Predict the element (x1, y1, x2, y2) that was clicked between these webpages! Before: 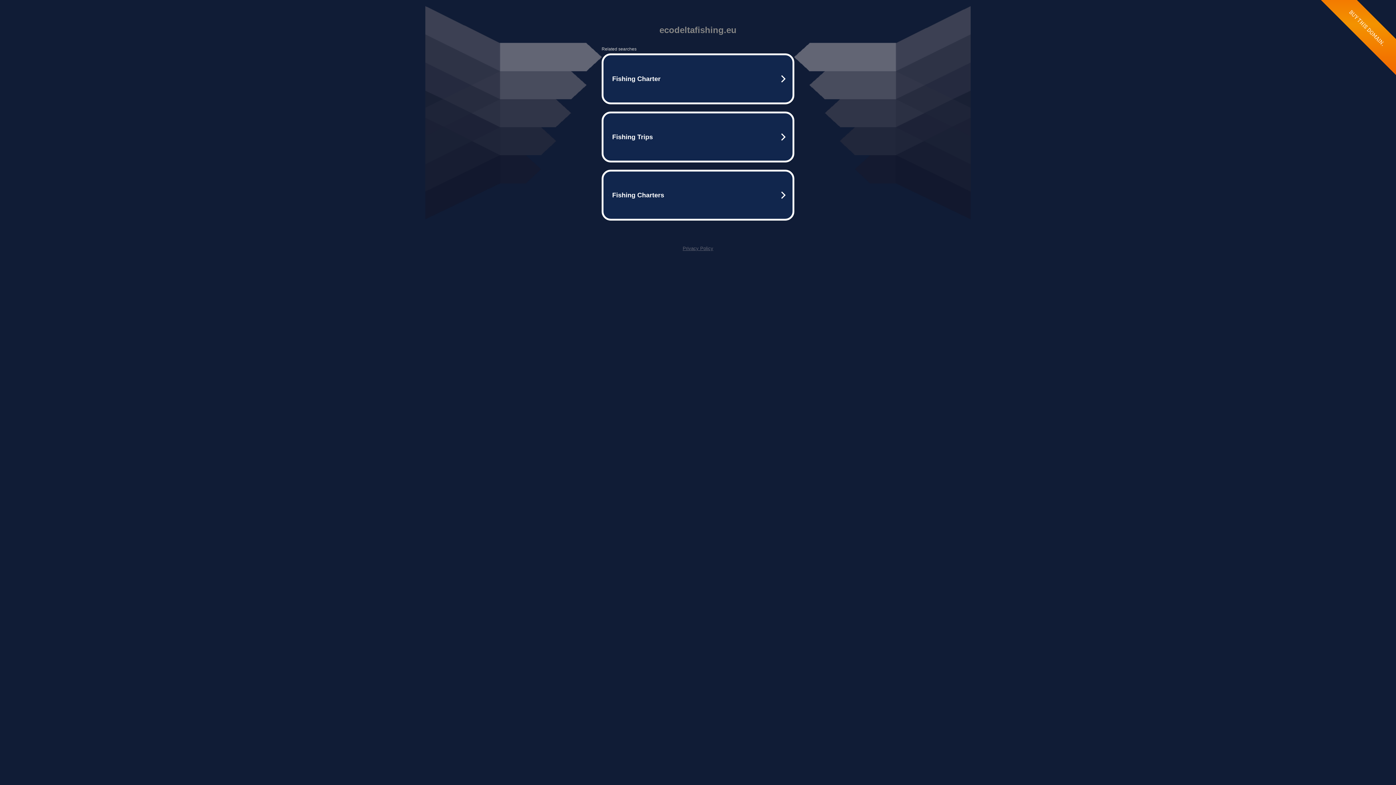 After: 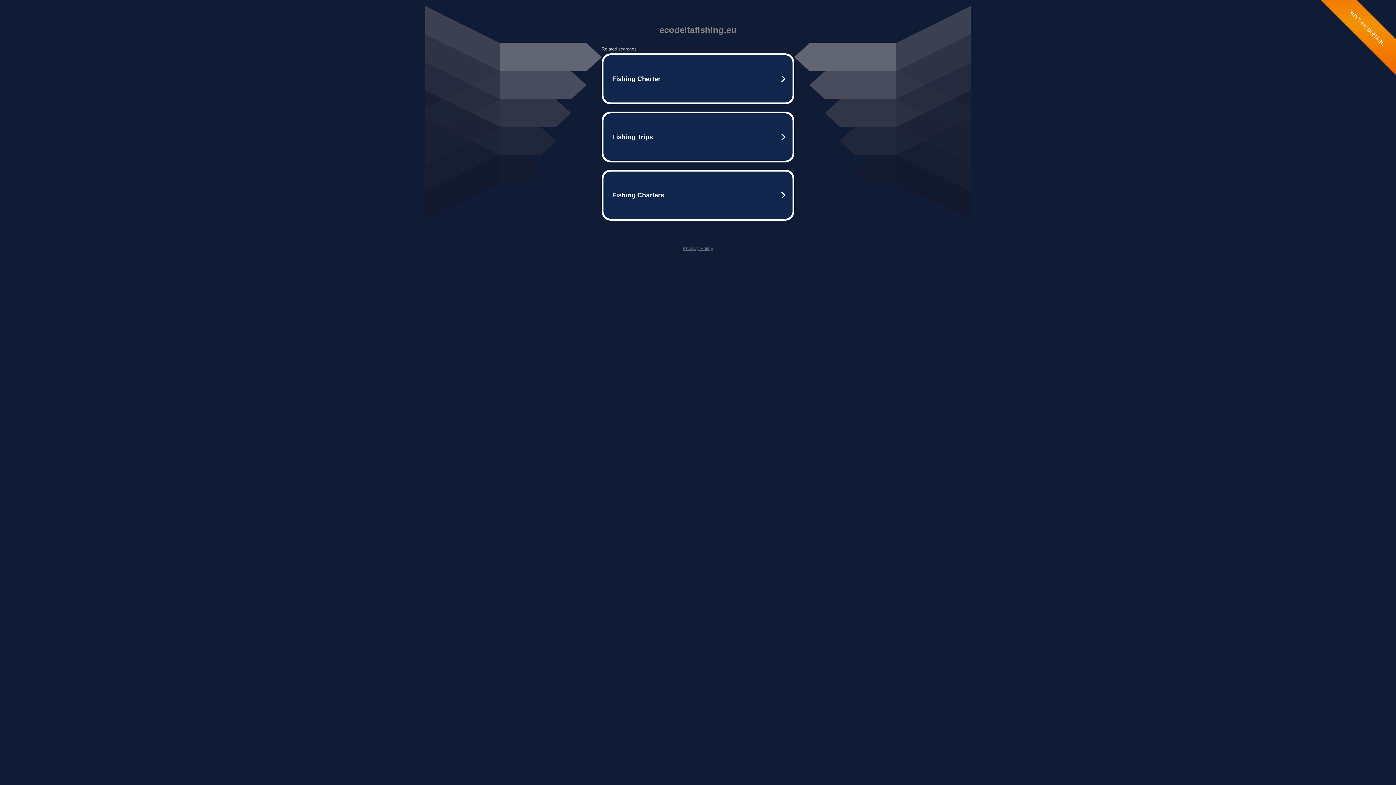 Action: bbox: (682, 245, 713, 251) label: Privacy Policy